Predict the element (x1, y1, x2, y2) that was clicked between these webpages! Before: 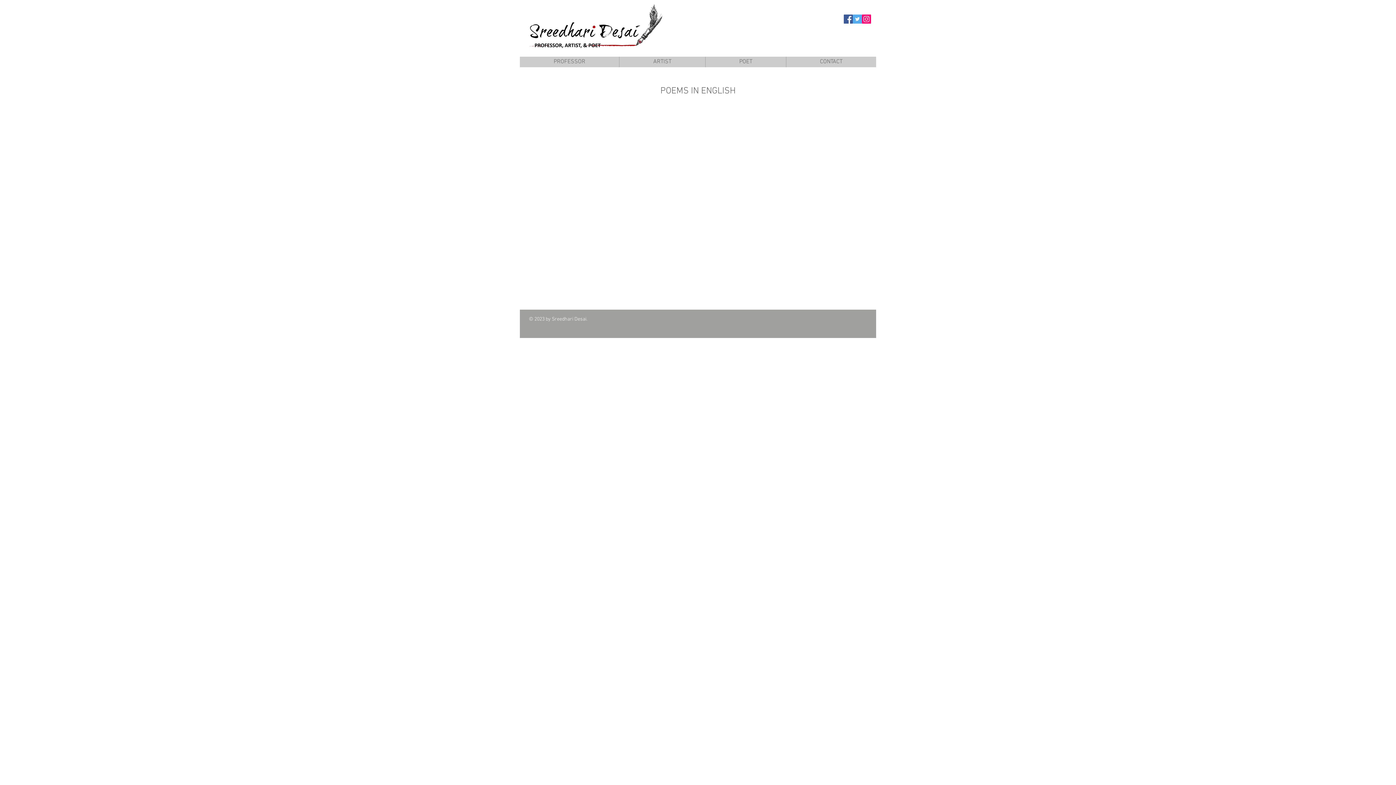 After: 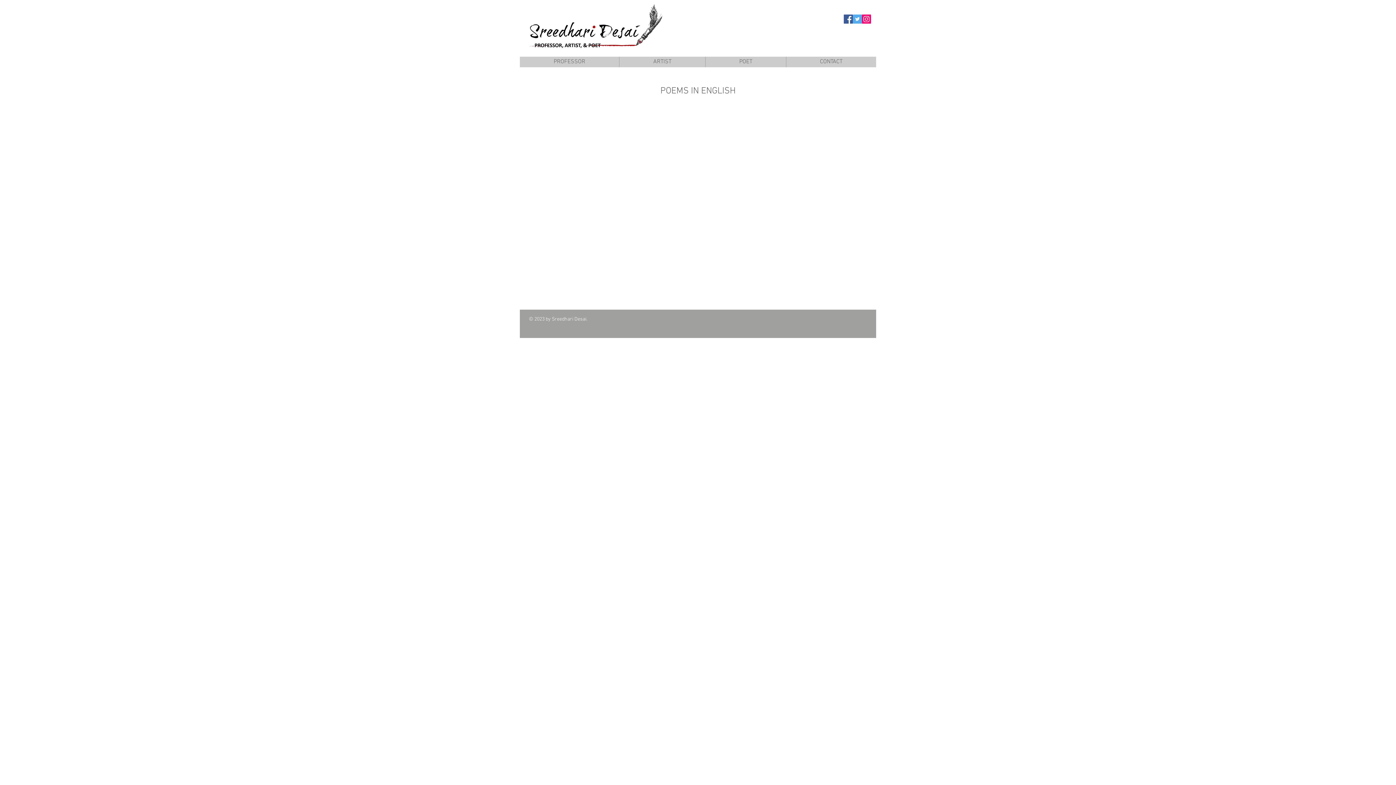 Action: bbox: (862, 14, 871, 23) label: Instagram Social Icon